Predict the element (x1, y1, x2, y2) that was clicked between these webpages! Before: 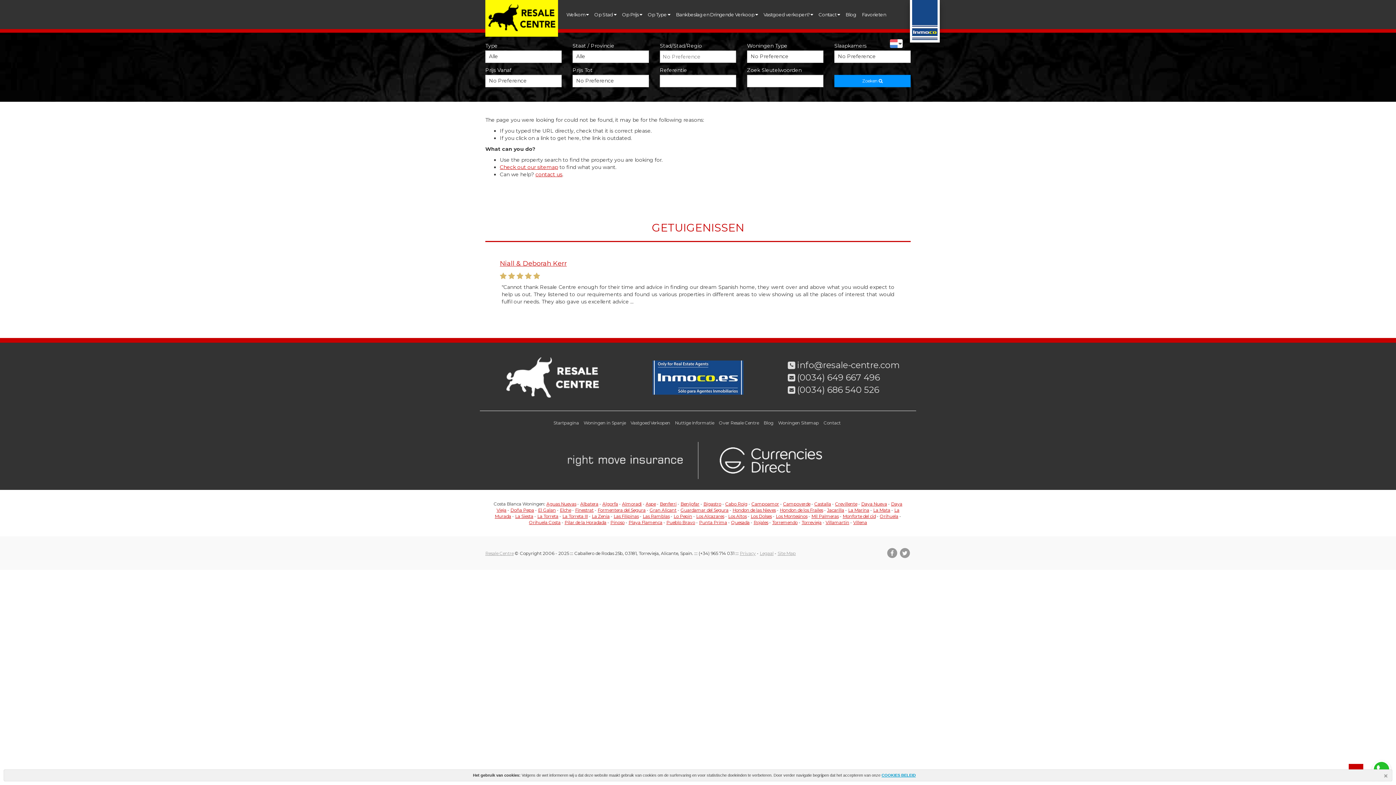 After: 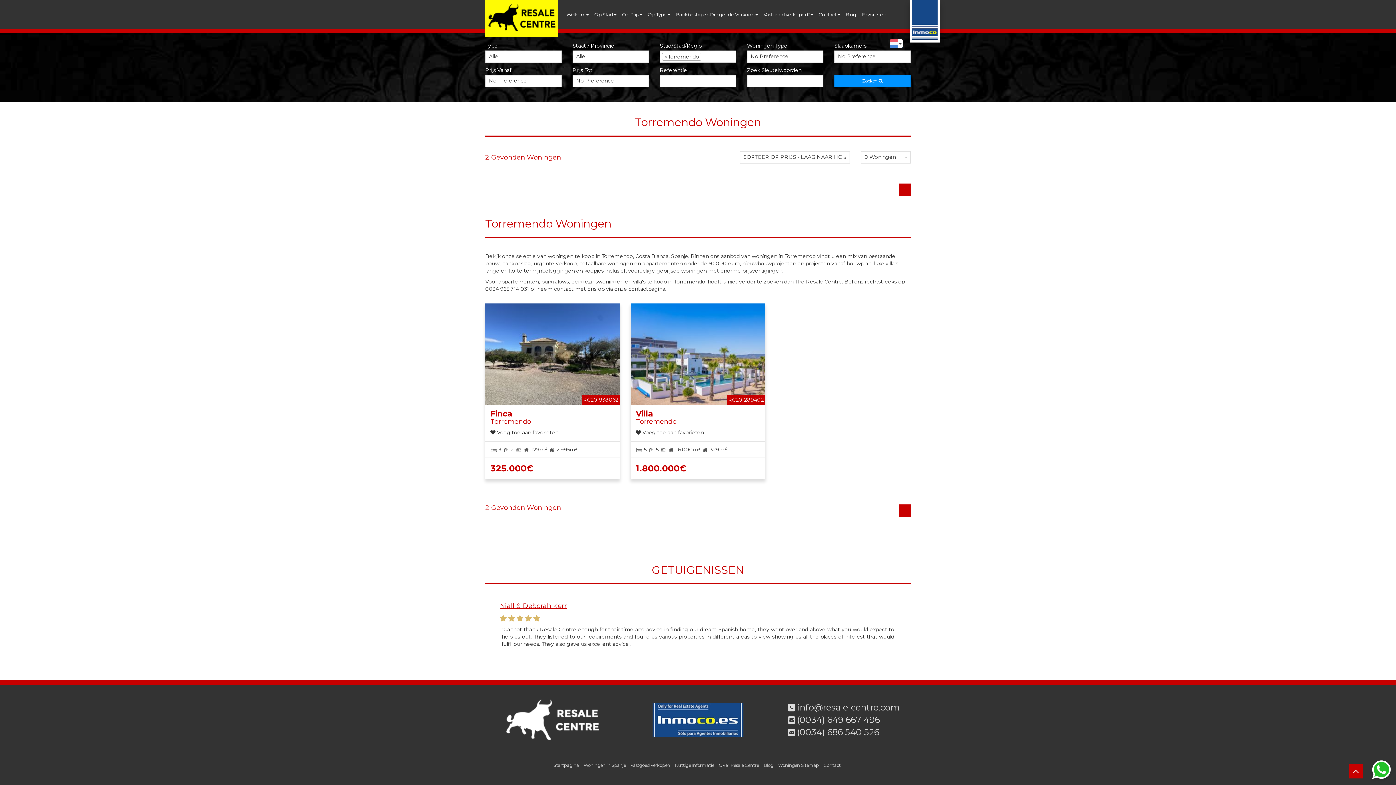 Action: bbox: (772, 520, 797, 525) label: Torremendo